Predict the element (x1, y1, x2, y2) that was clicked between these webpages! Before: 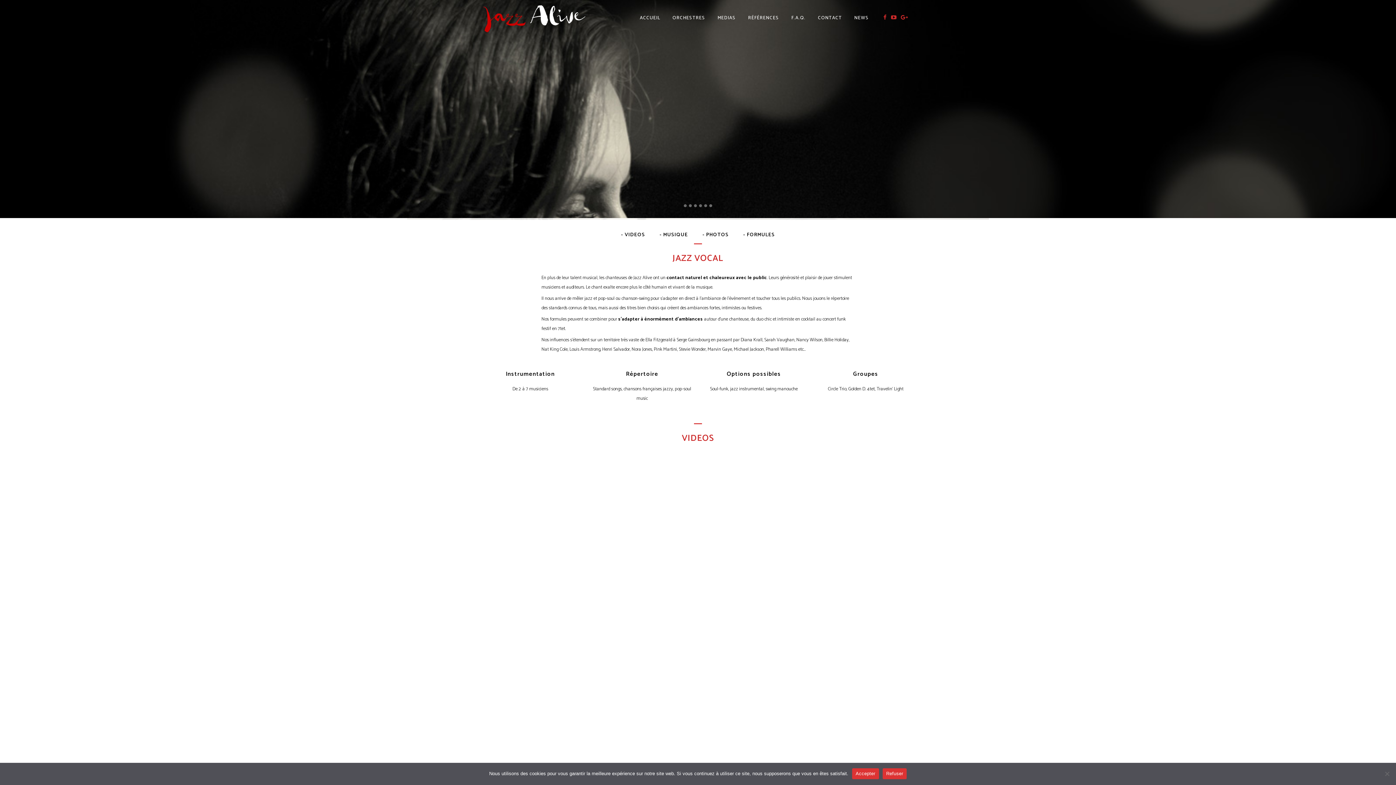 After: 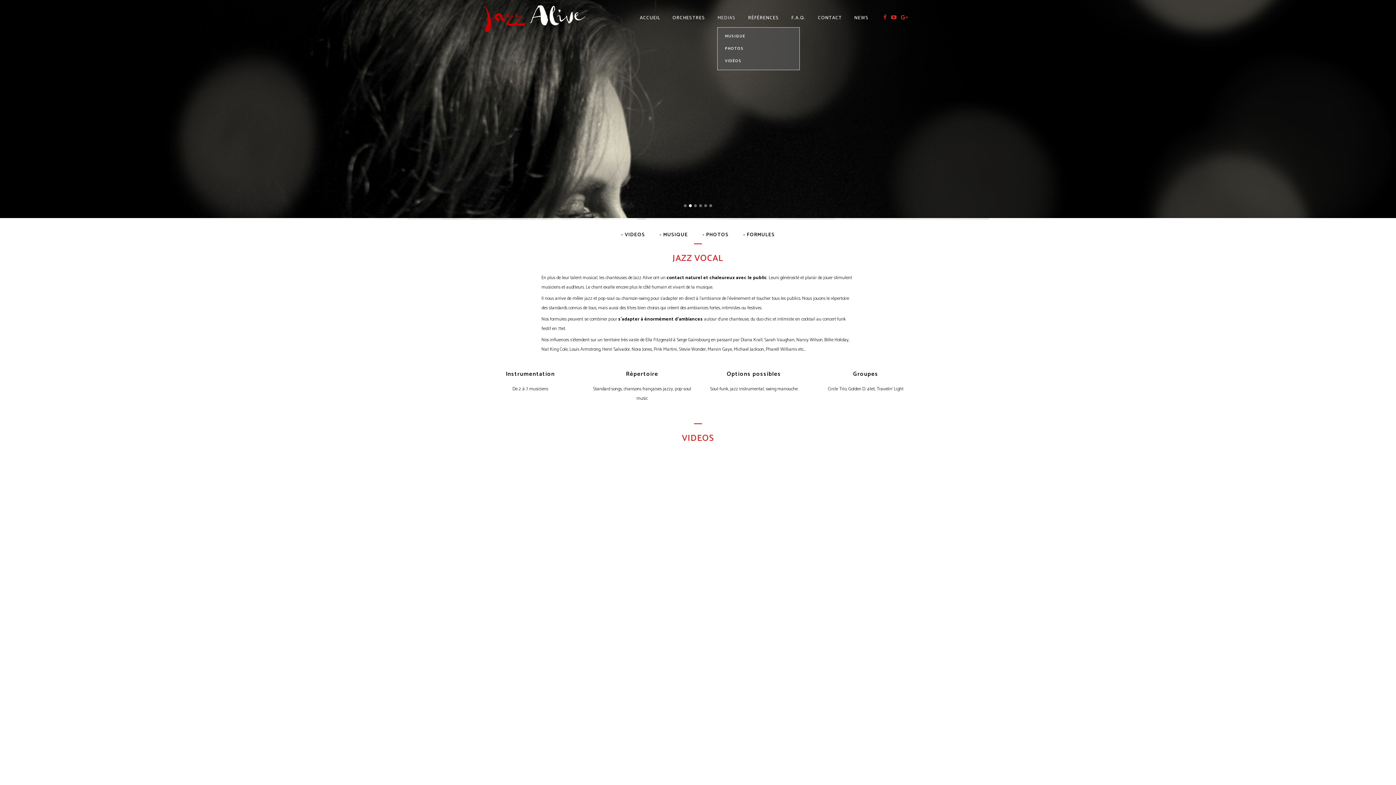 Action: label: MEDIAS bbox: (711, 0, 742, 36)